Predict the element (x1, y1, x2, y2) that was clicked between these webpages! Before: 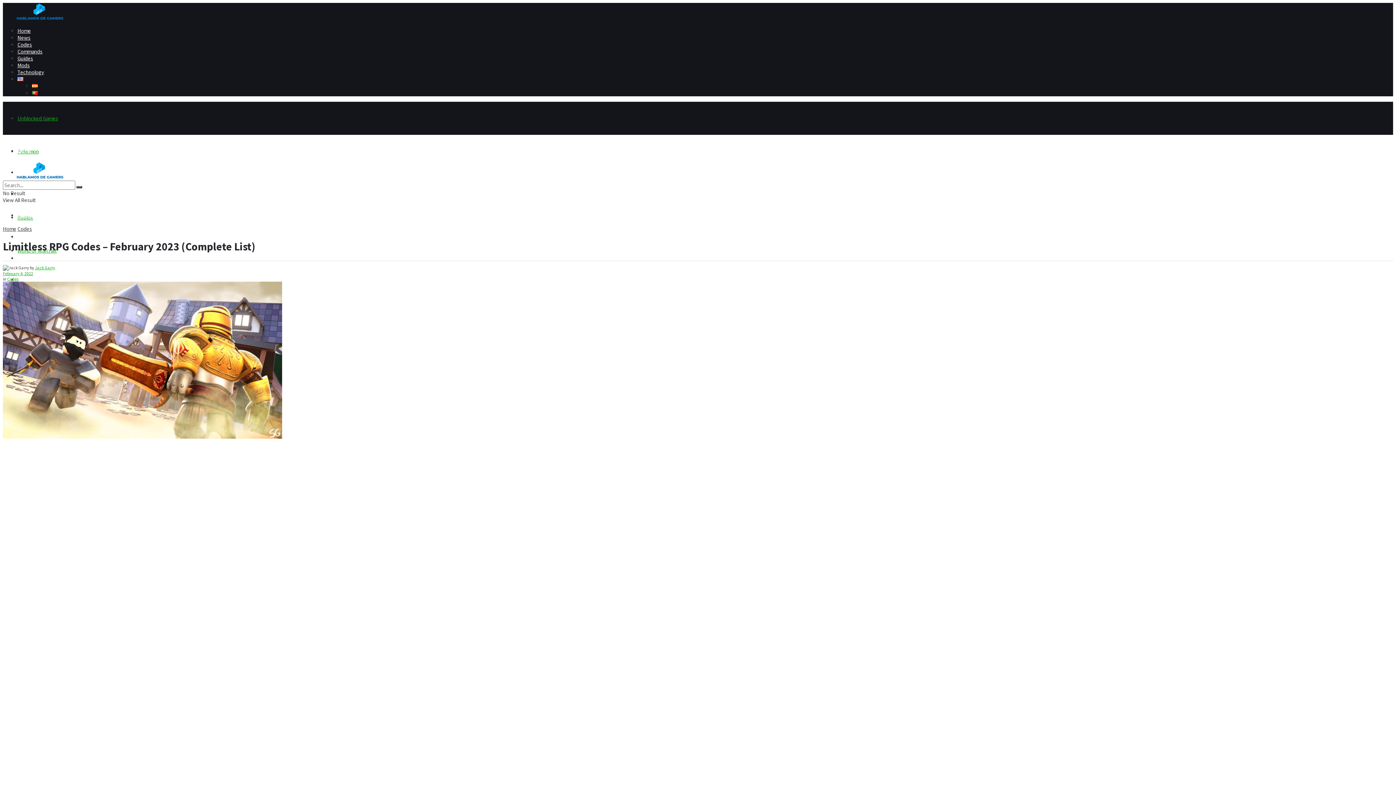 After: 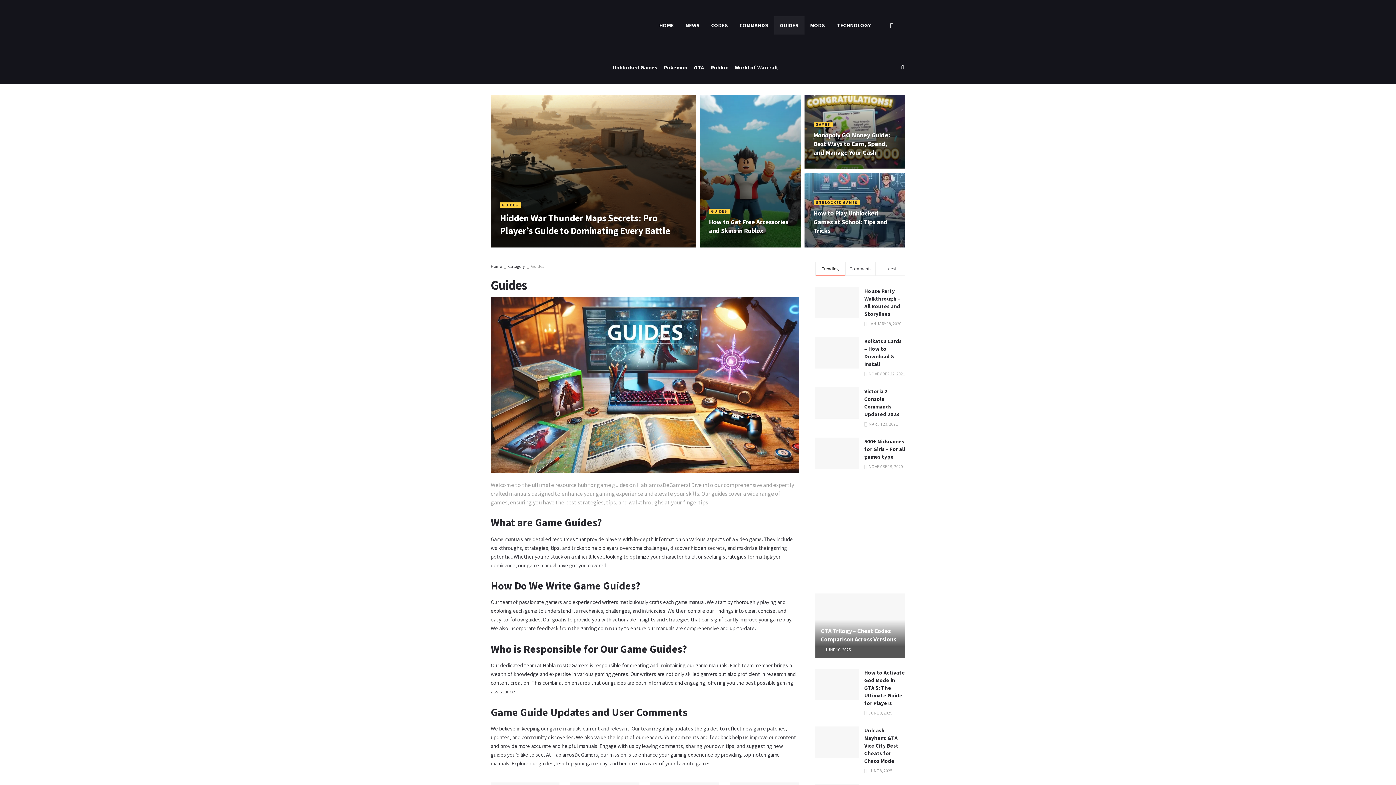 Action: bbox: (17, 233, 33, 240) label: Guides